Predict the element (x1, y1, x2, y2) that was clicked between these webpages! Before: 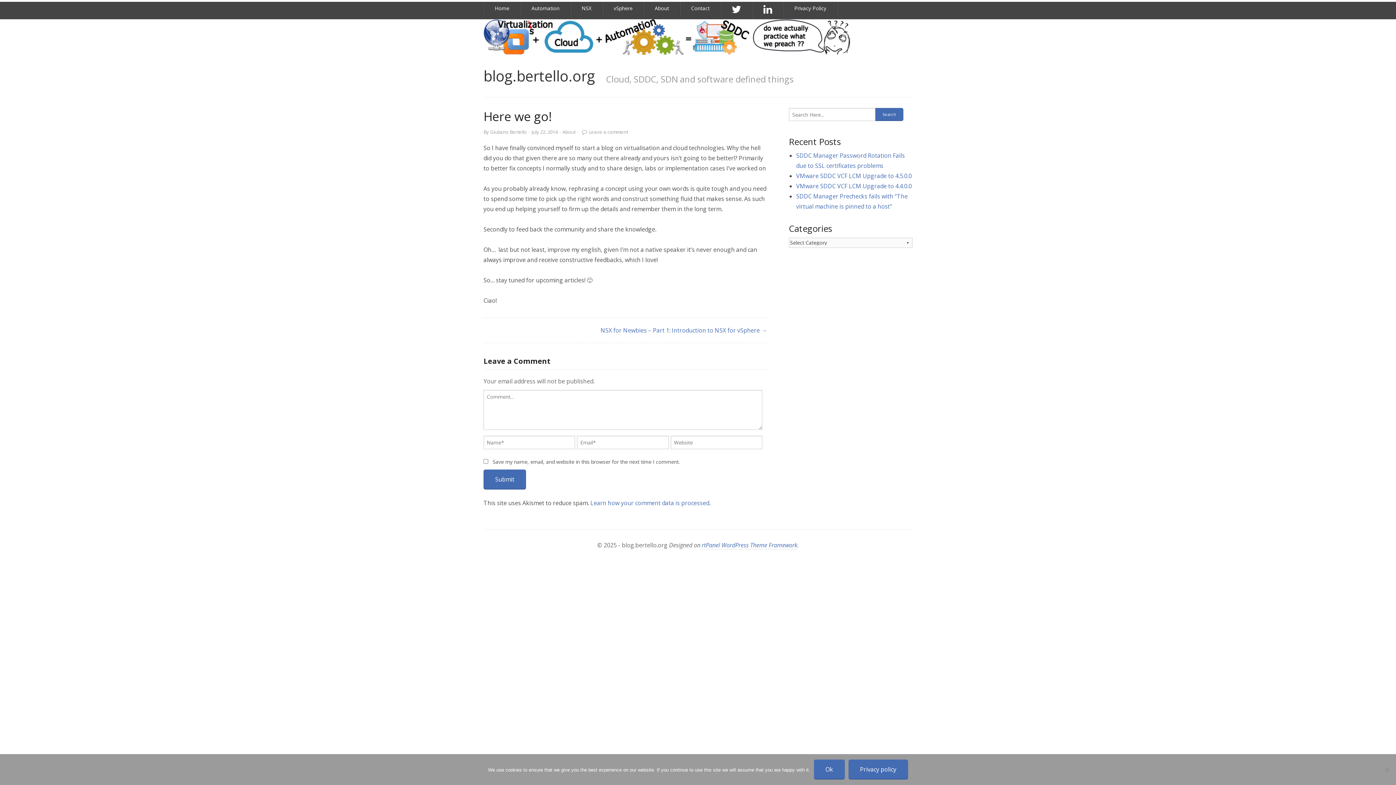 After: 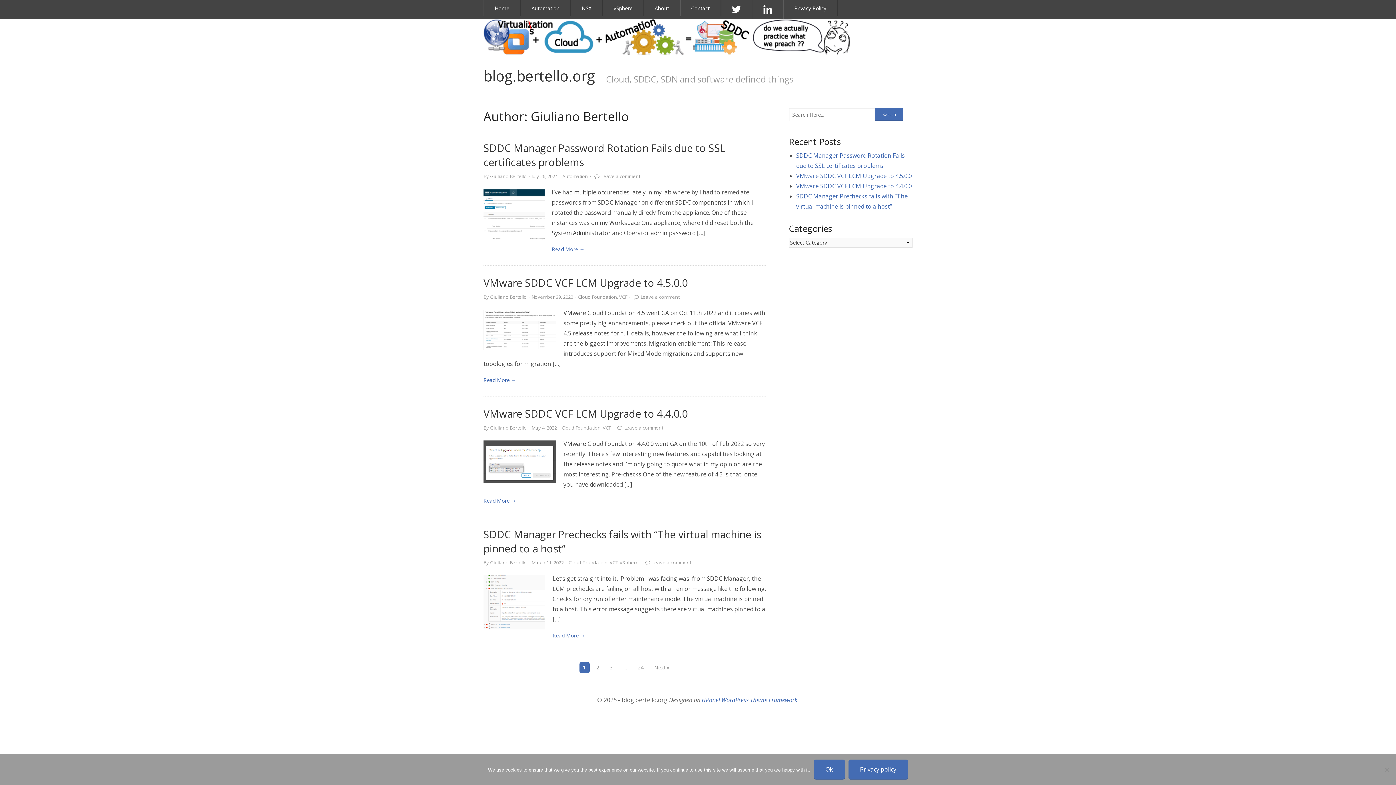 Action: bbox: (490, 128, 526, 135) label: Giuliano Bertello